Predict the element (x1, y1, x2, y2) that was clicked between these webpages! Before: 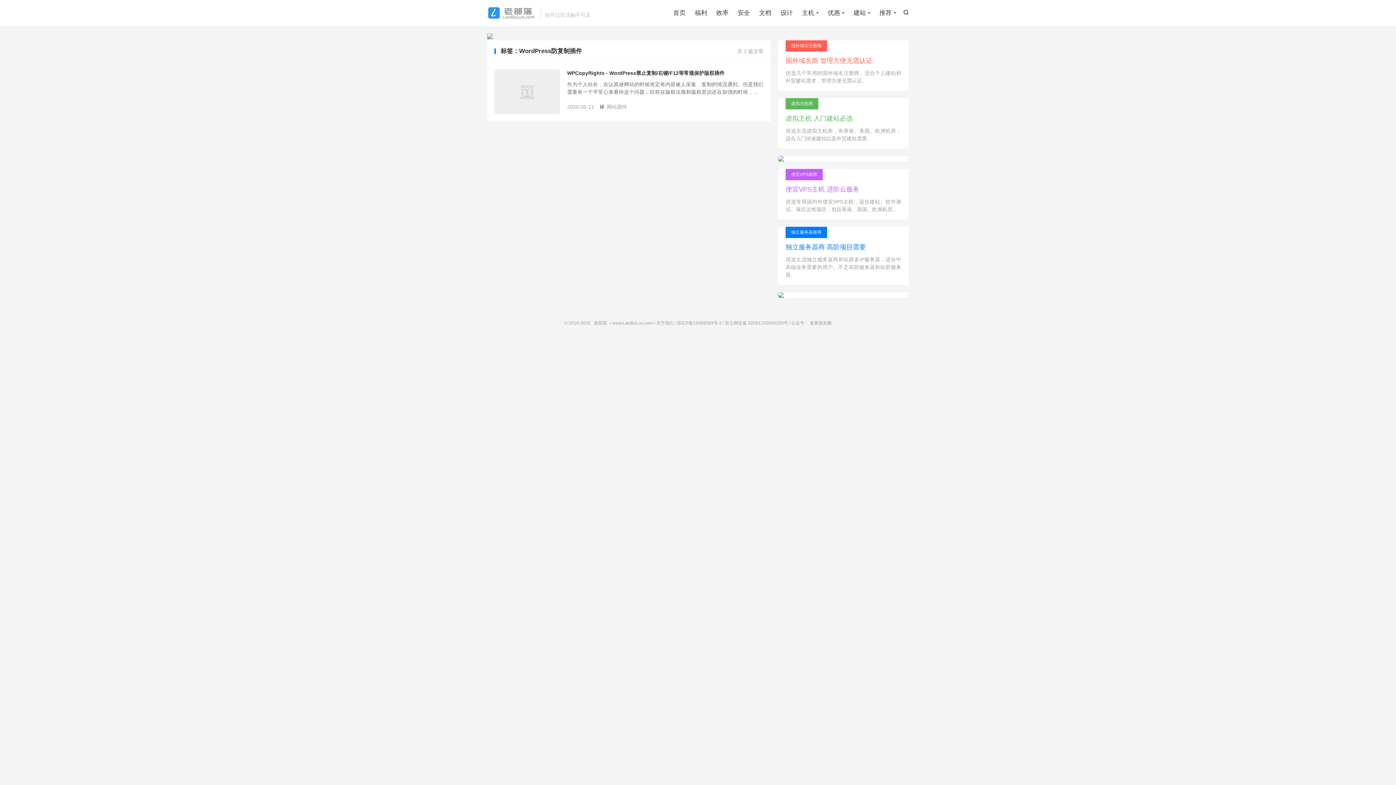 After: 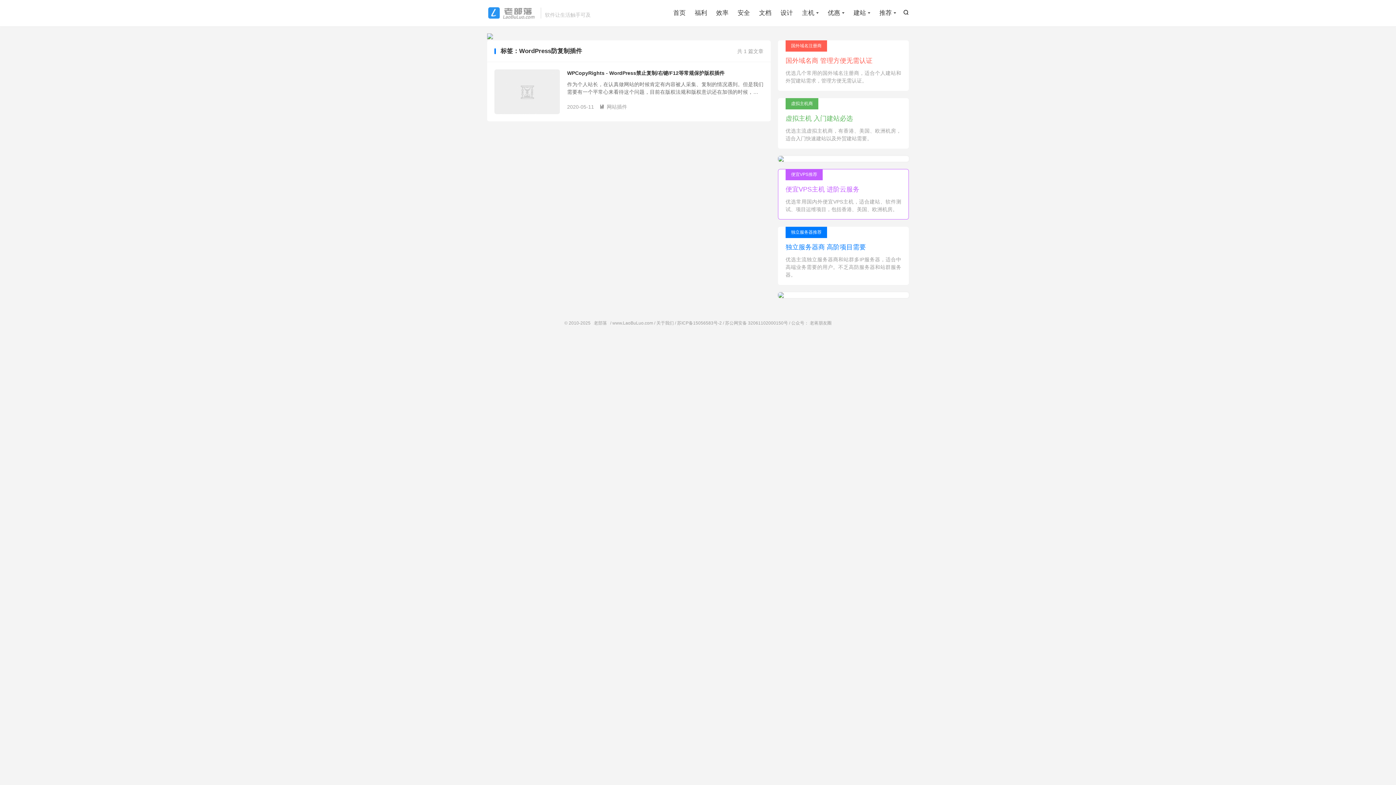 Action: bbox: (778, 169, 909, 219) label: 便宜VPS推荐
便宜VPS主机 进阶云服务

优选常用国内外便宜VPS主机，适合建站、软件测试、项目运维项目，包括香港、美国、欧洲机房。